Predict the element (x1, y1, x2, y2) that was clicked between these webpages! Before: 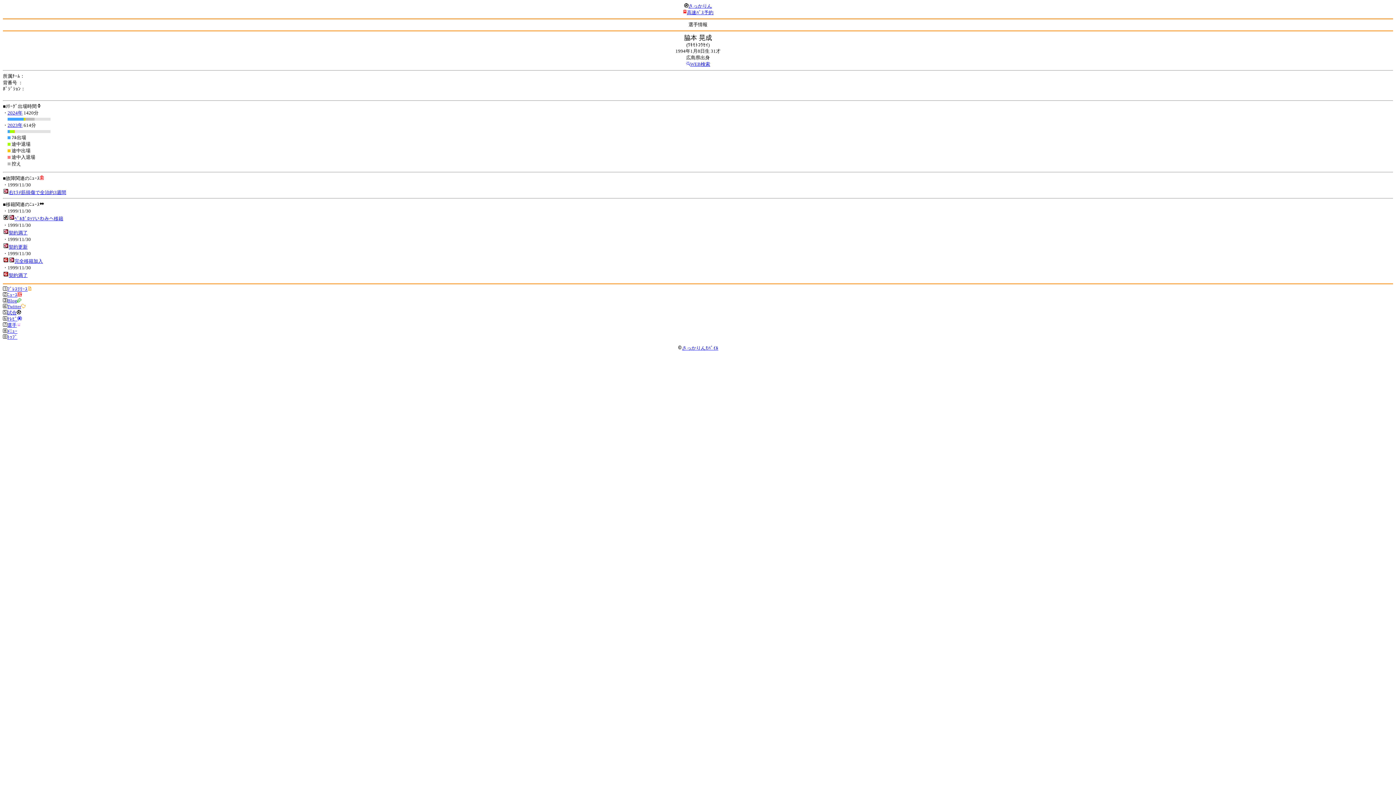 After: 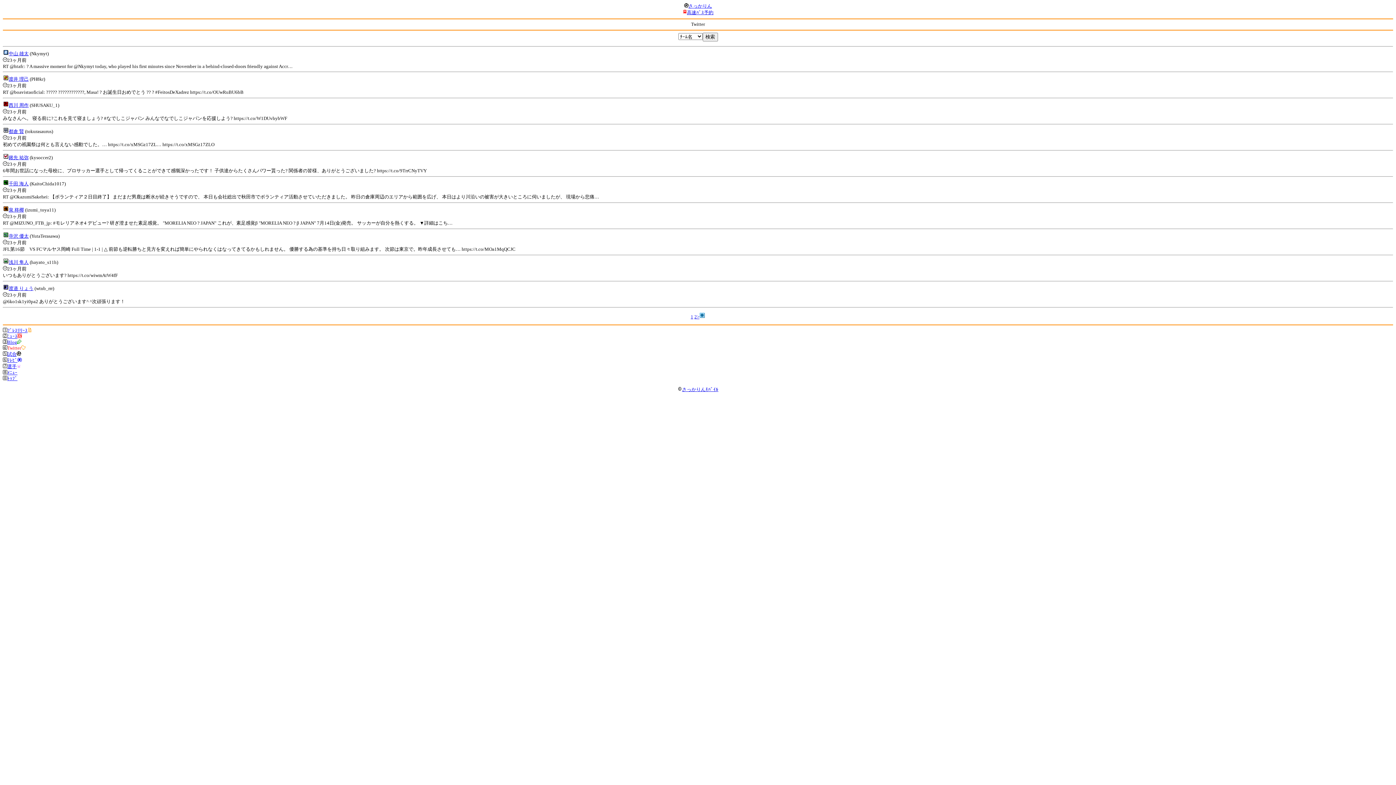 Action: bbox: (7, 304, 25, 309) label: Twitter